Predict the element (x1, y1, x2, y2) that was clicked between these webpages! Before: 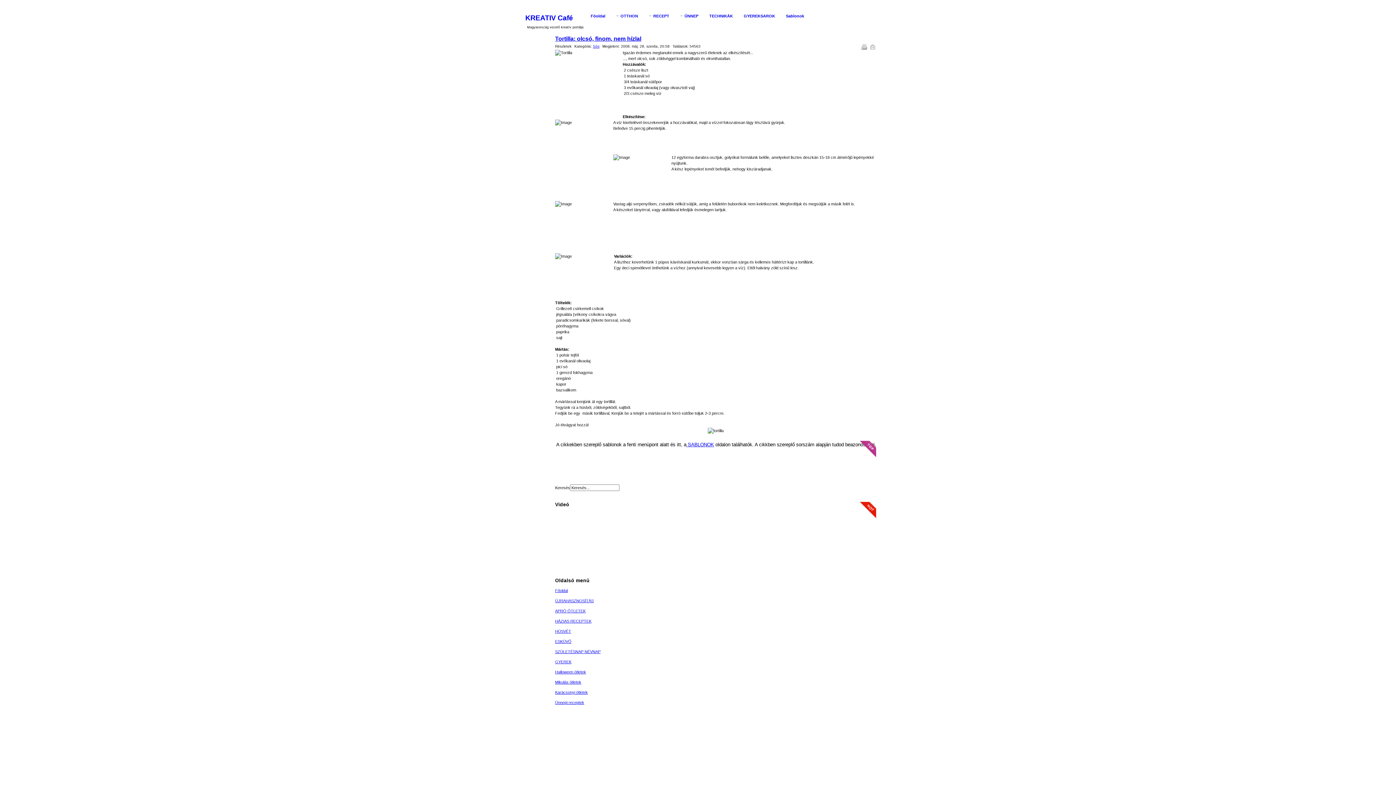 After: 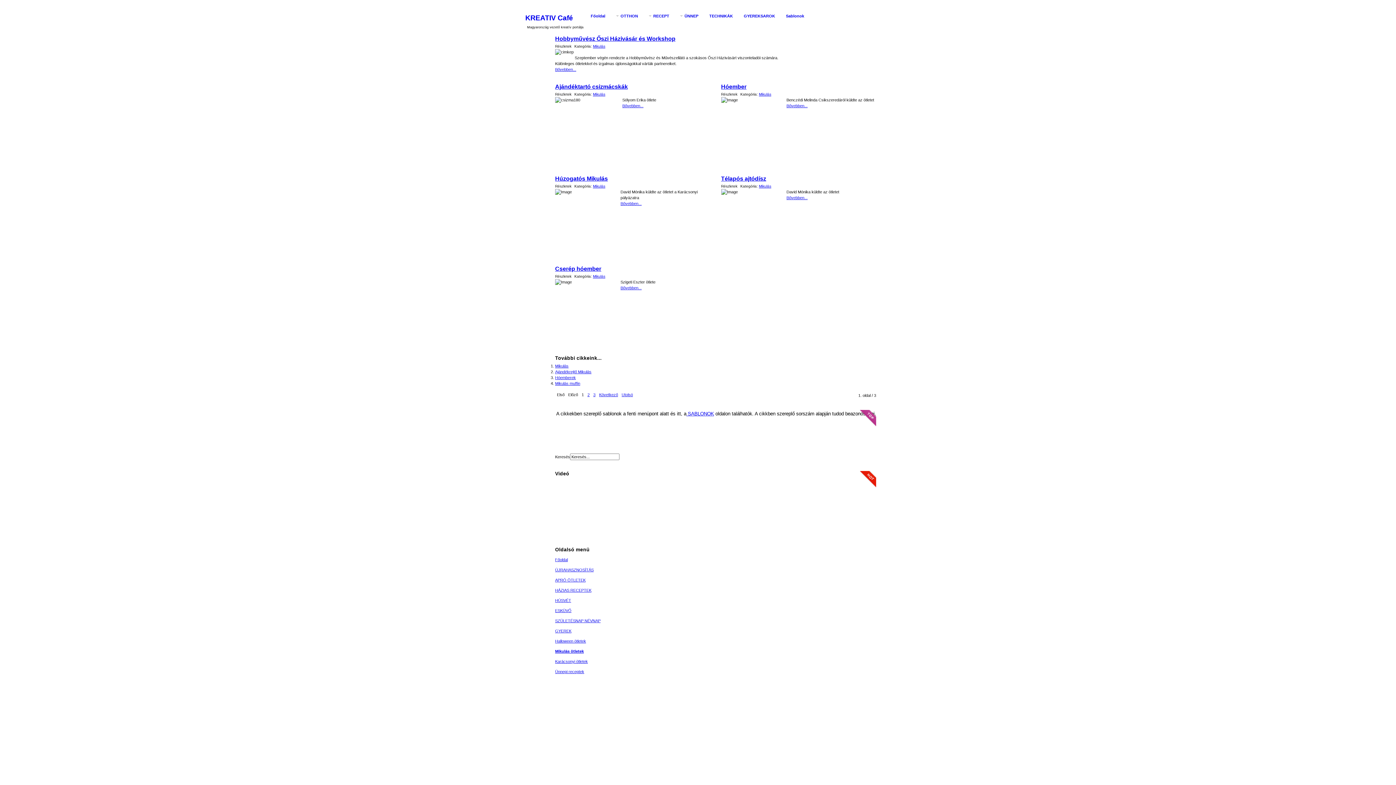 Action: label: Mikulás ötletek bbox: (555, 677, 876, 687)